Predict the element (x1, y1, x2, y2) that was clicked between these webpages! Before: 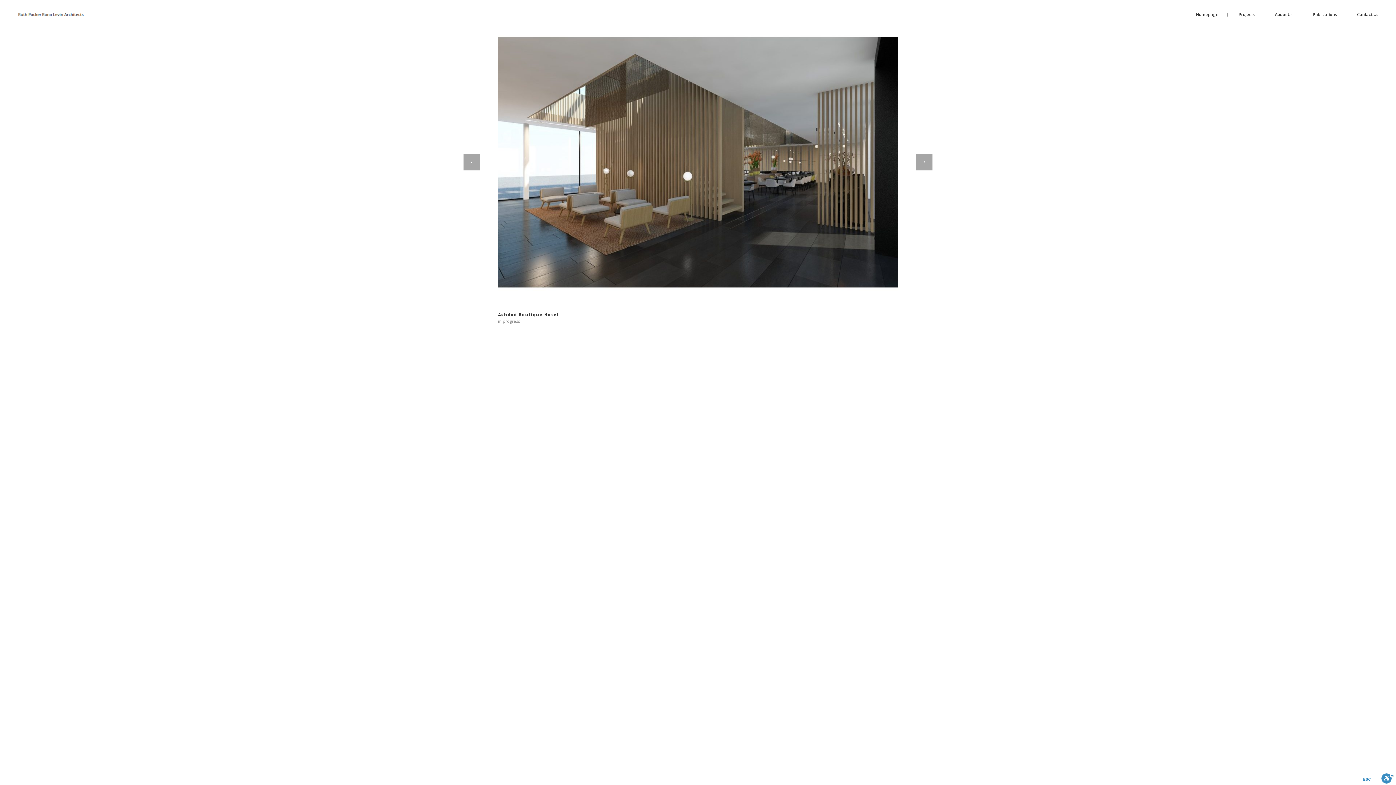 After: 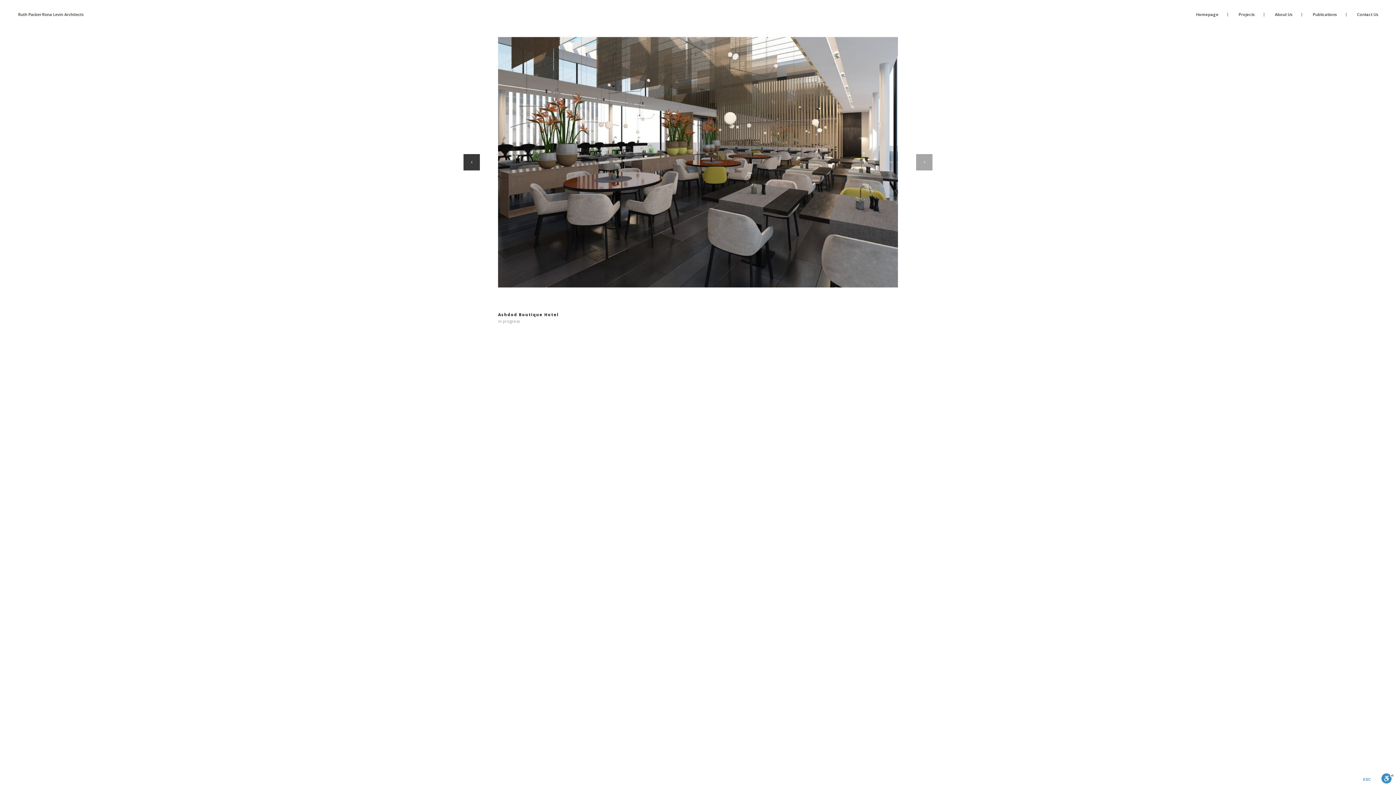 Action: bbox: (463, 154, 480, 170)